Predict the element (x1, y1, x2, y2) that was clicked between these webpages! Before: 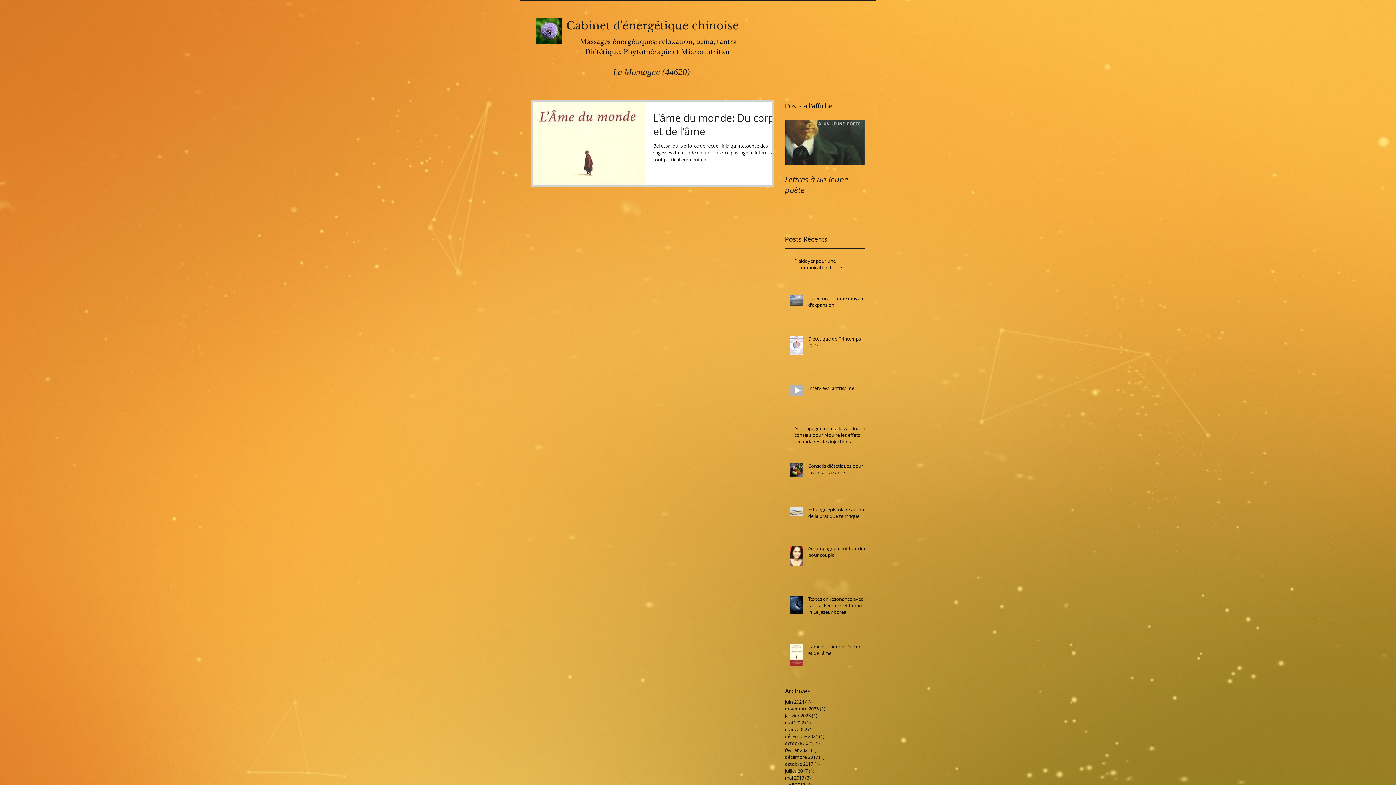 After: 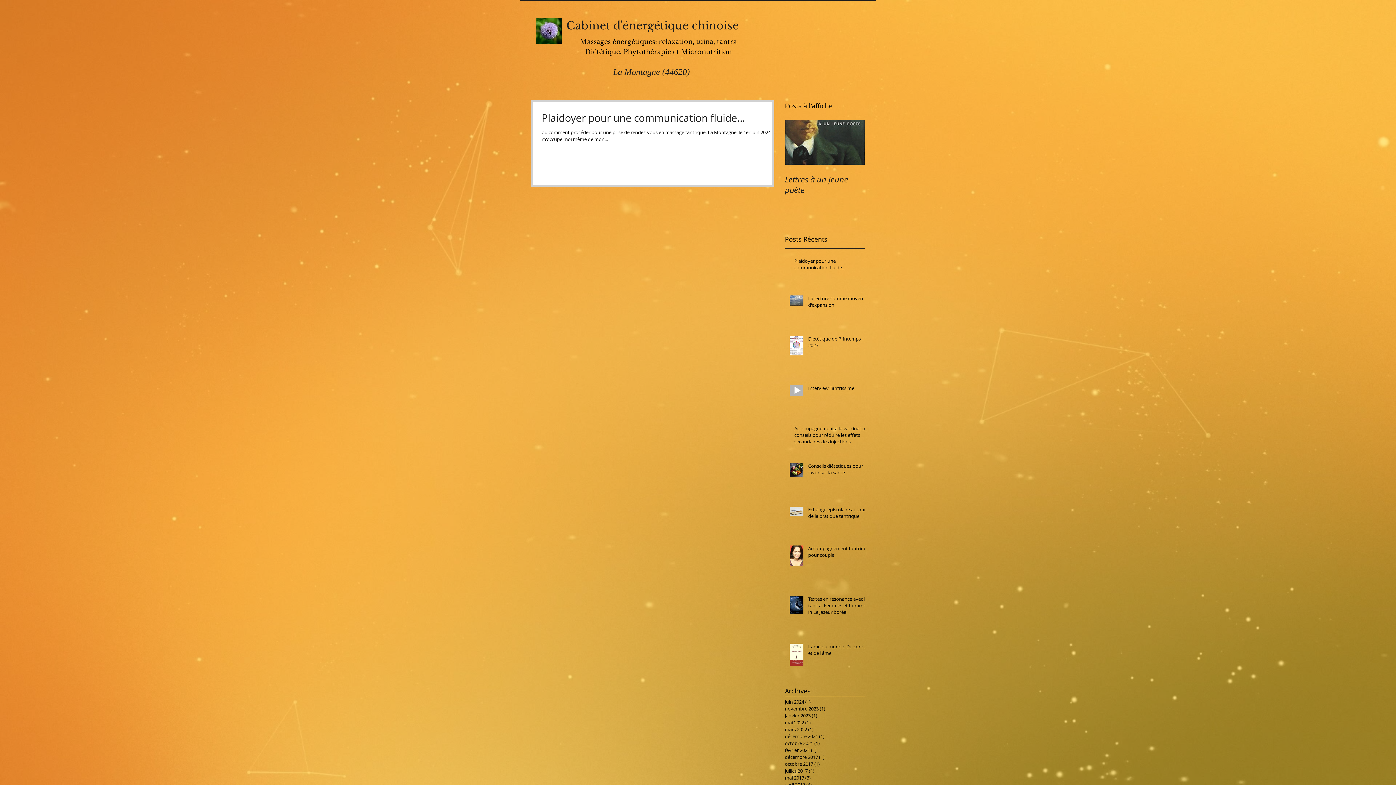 Action: bbox: (785, 698, 861, 705) label: juin 2024 (1)
1 post